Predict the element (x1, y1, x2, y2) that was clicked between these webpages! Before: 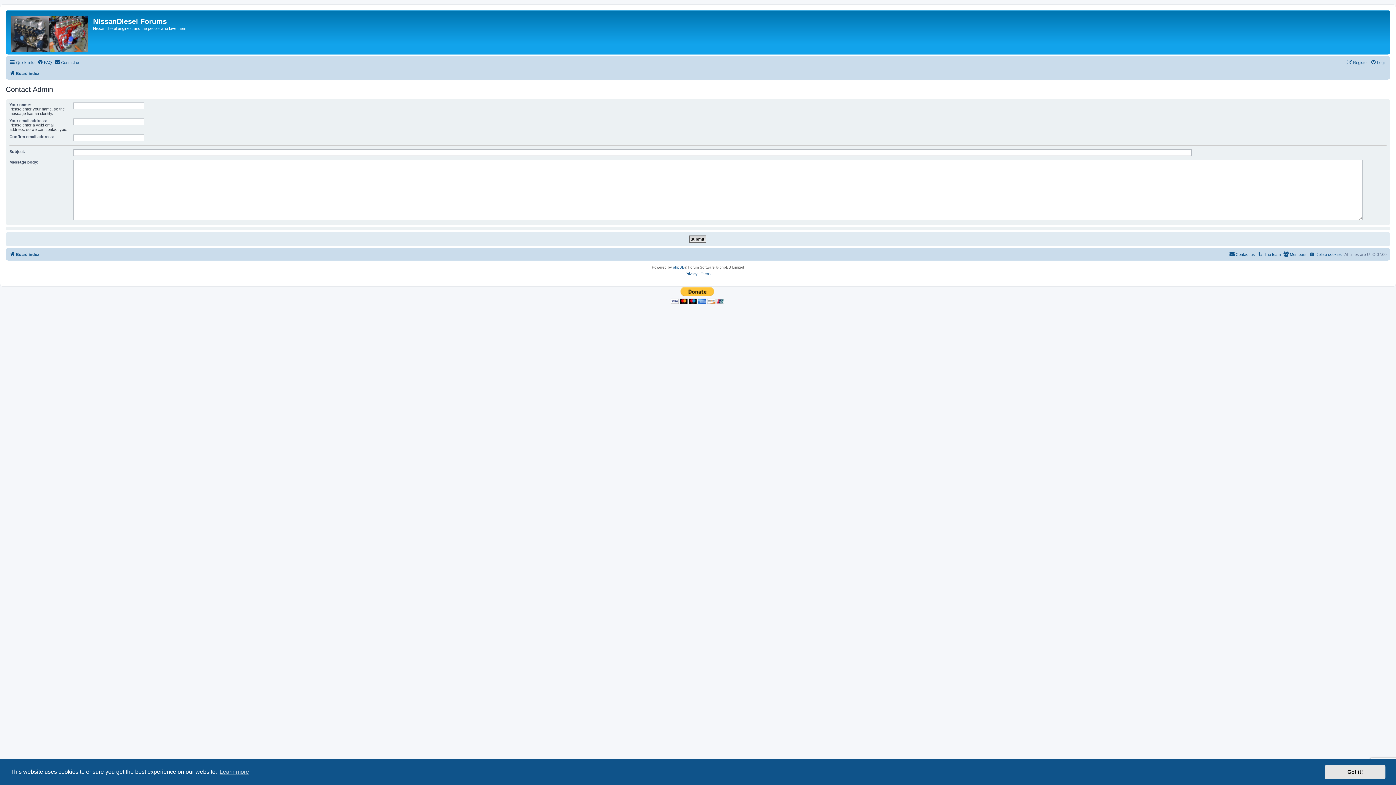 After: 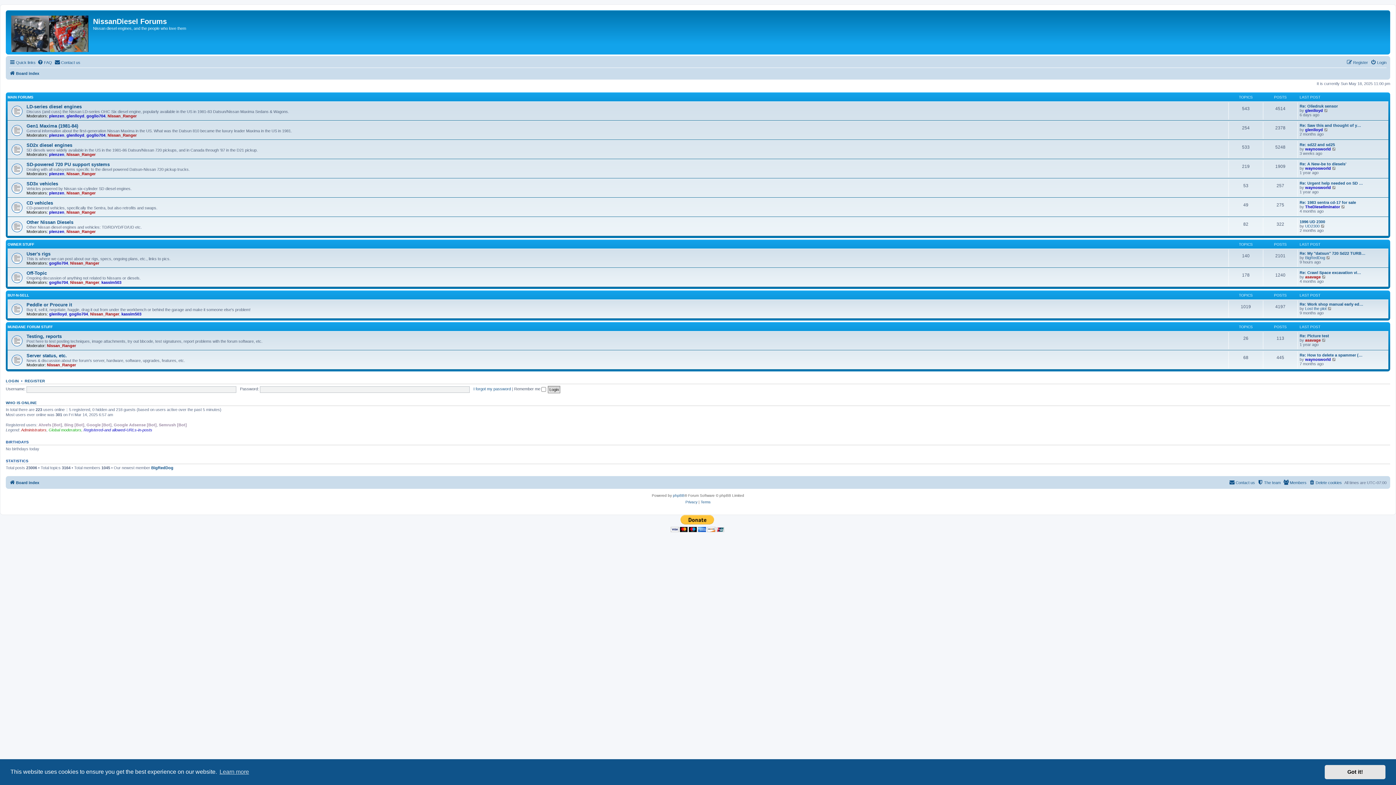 Action: bbox: (9, 69, 39, 77) label: Board index